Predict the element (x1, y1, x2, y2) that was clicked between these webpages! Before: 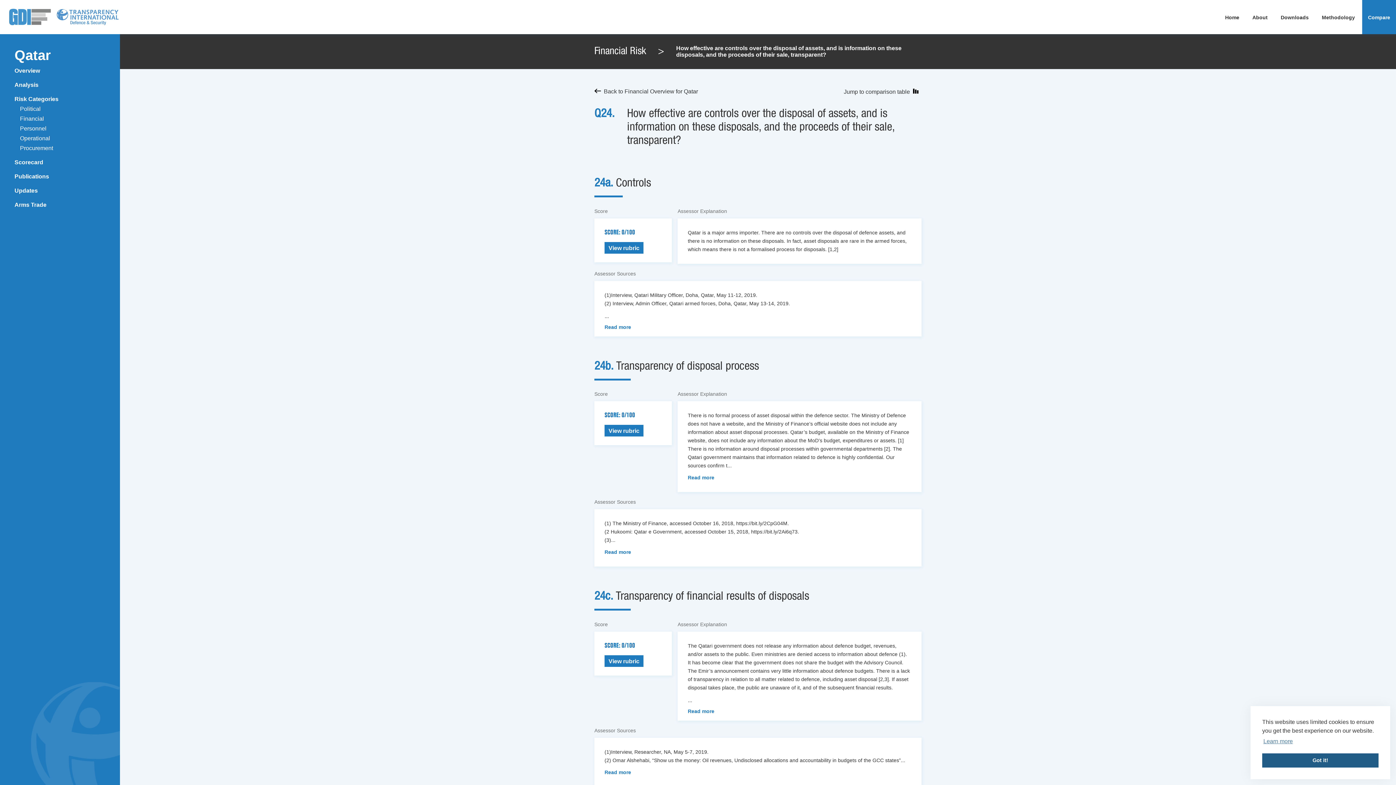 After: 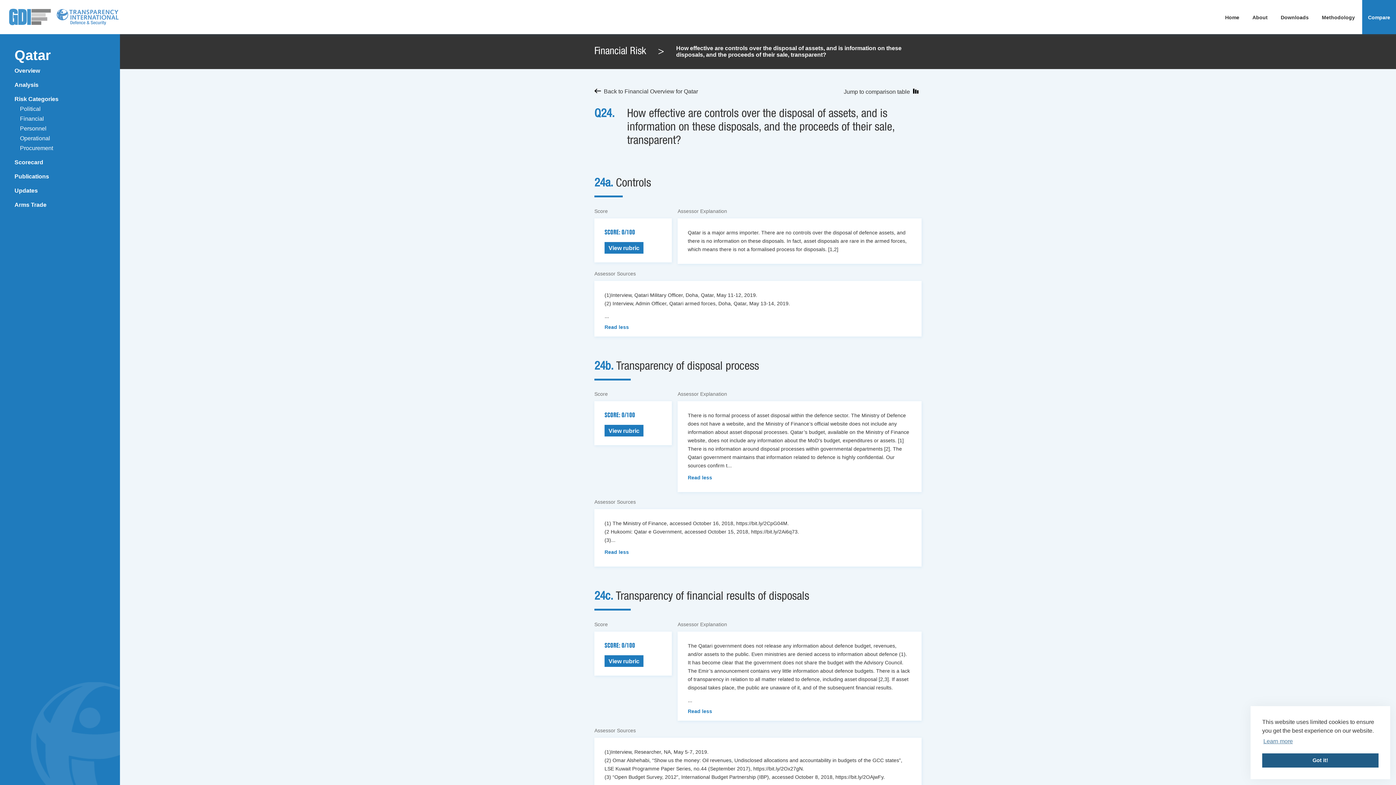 Action: bbox: (604, 768, 911, 777) label: Read more